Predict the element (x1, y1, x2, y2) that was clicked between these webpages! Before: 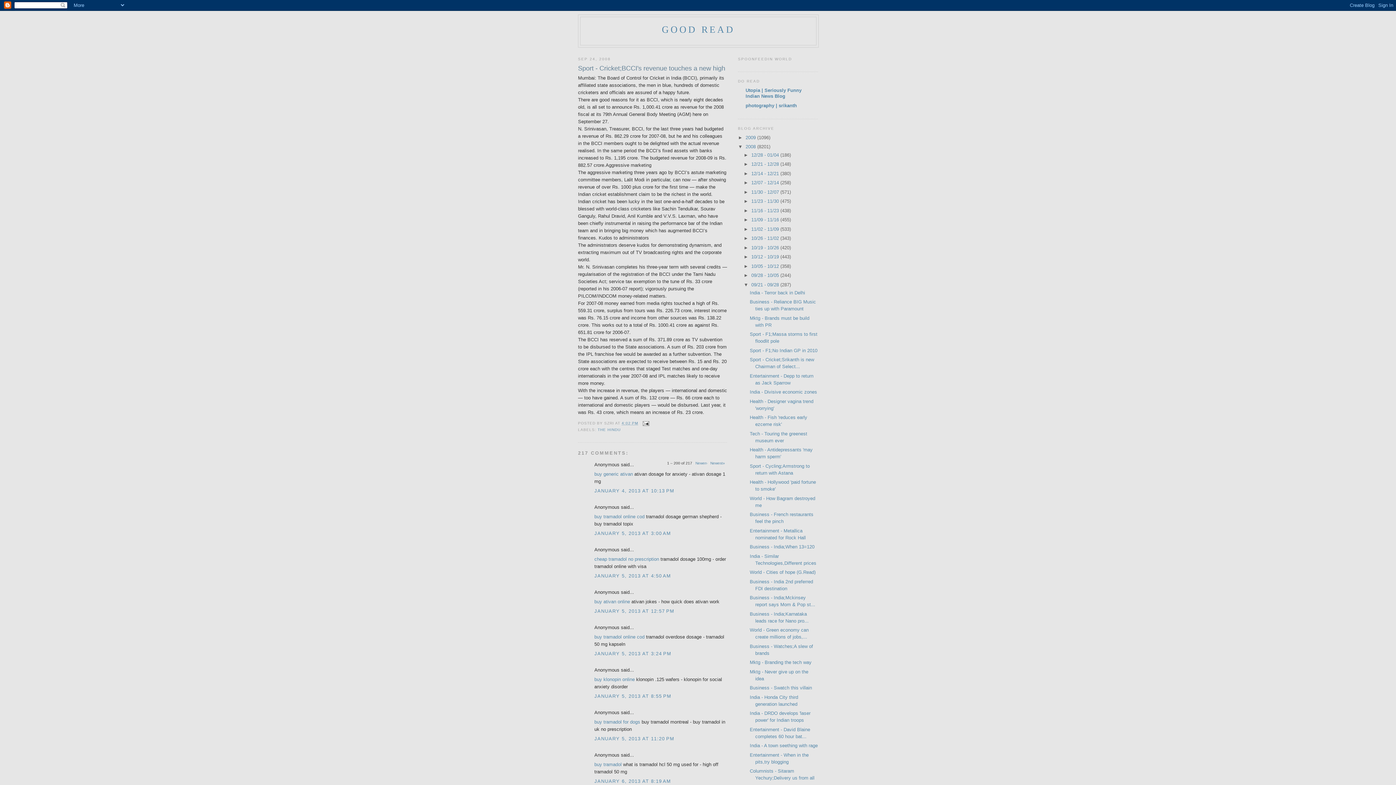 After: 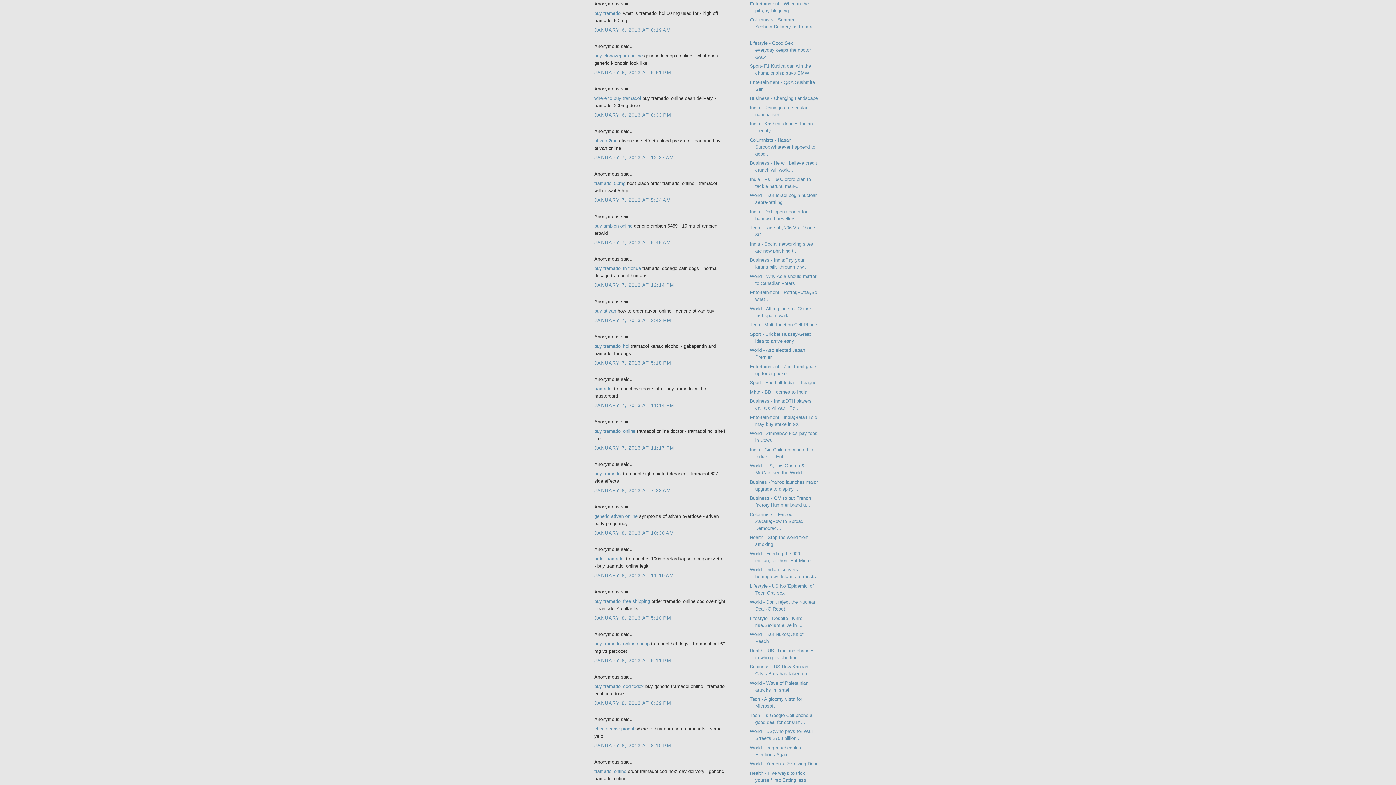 Action: bbox: (594, 778, 671, 784) label: JANUARY 6, 2013 AT 8:19 AM